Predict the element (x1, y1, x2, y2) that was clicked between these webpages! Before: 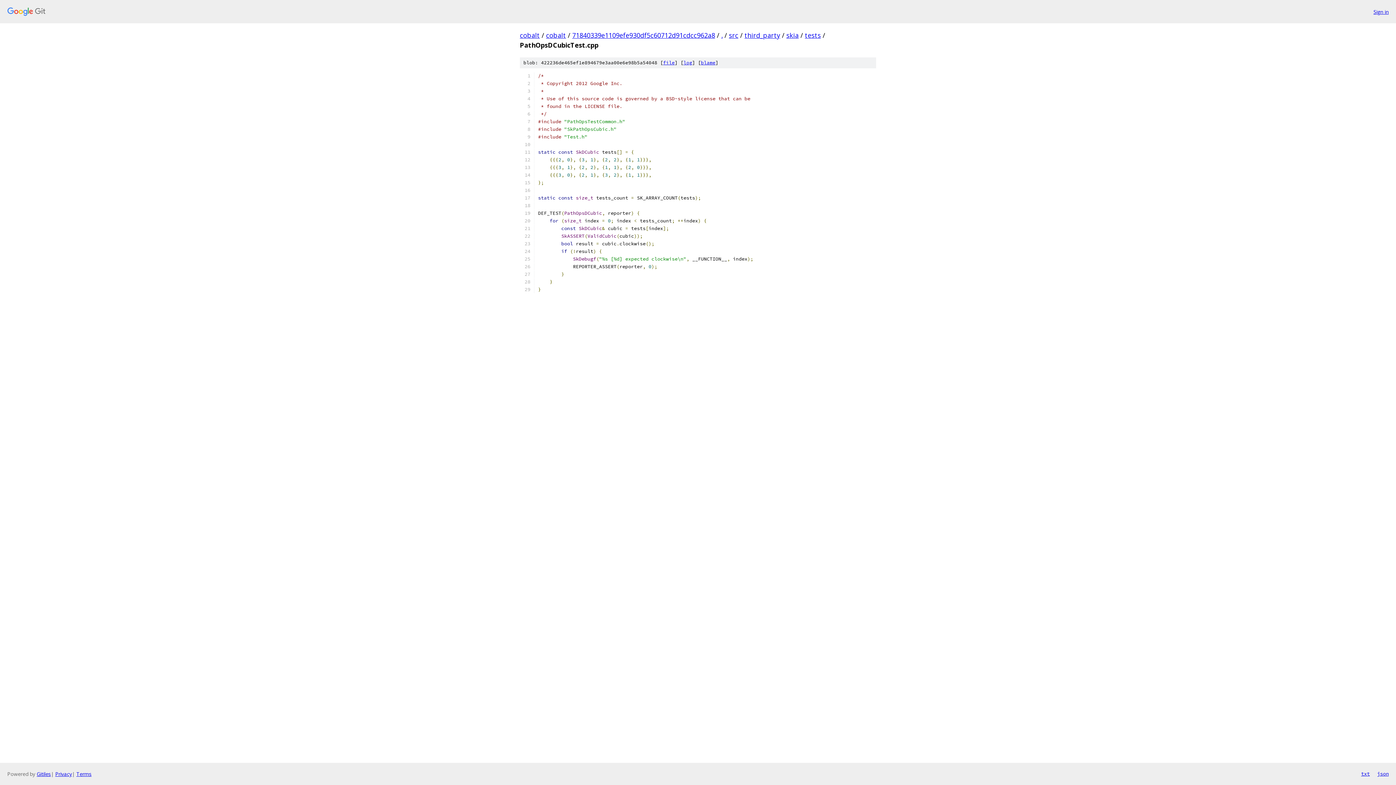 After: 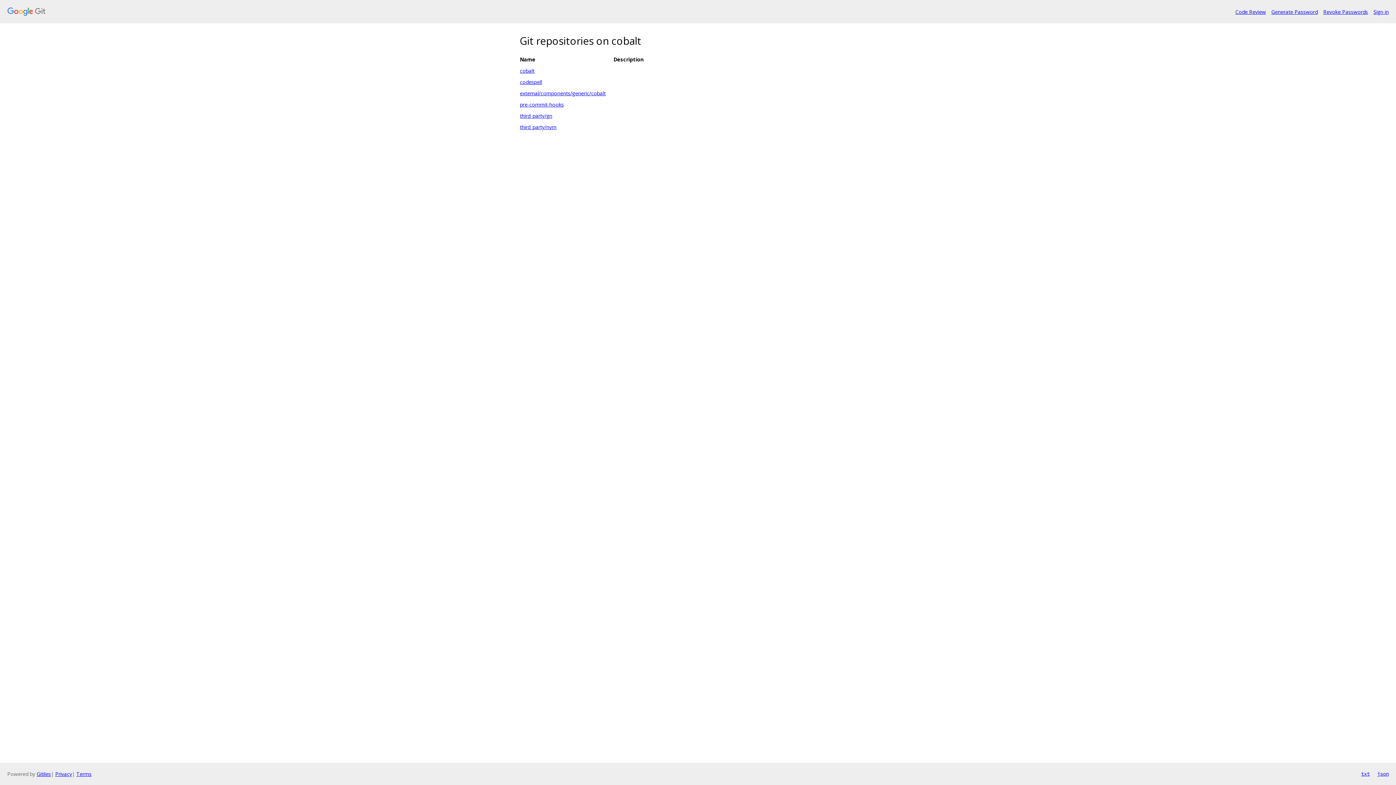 Action: bbox: (7, 7, 1368, 16)